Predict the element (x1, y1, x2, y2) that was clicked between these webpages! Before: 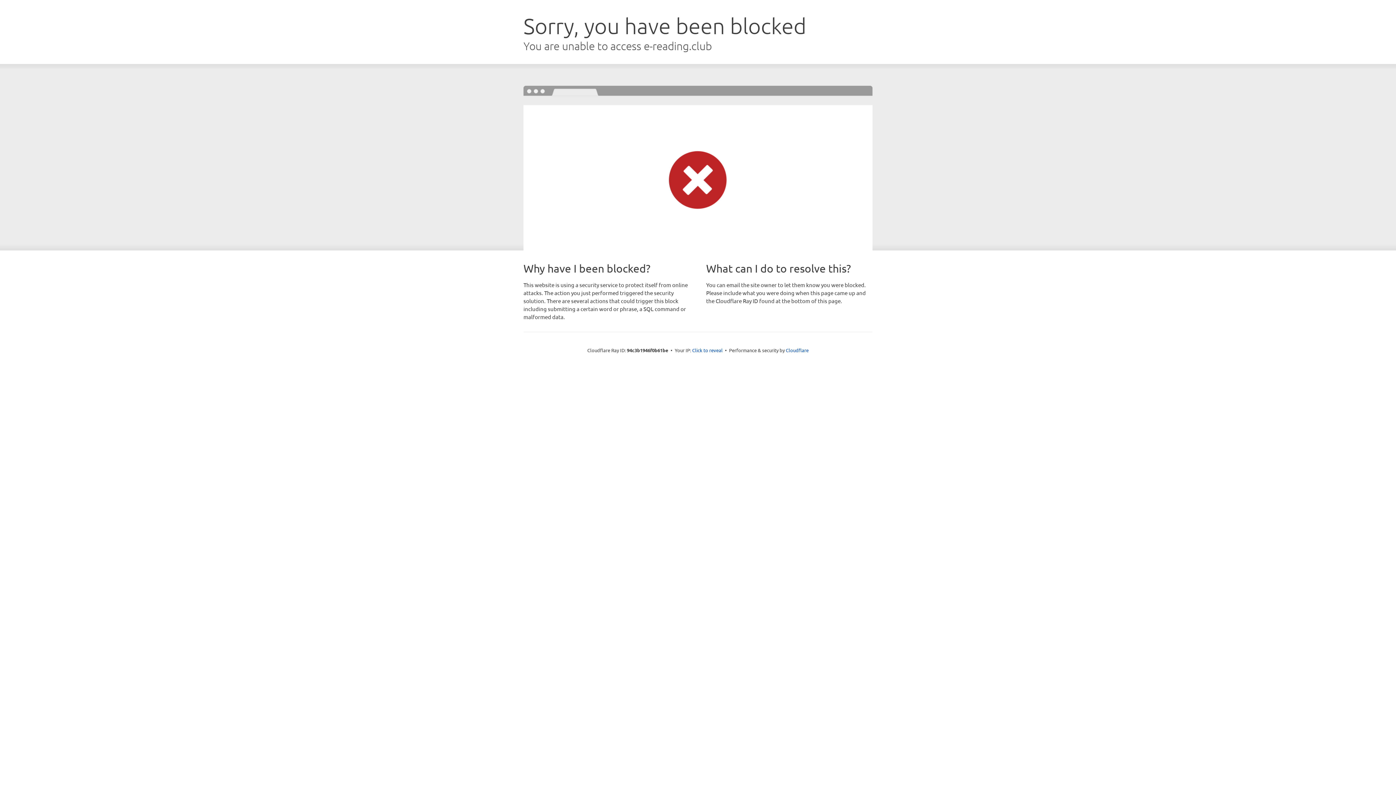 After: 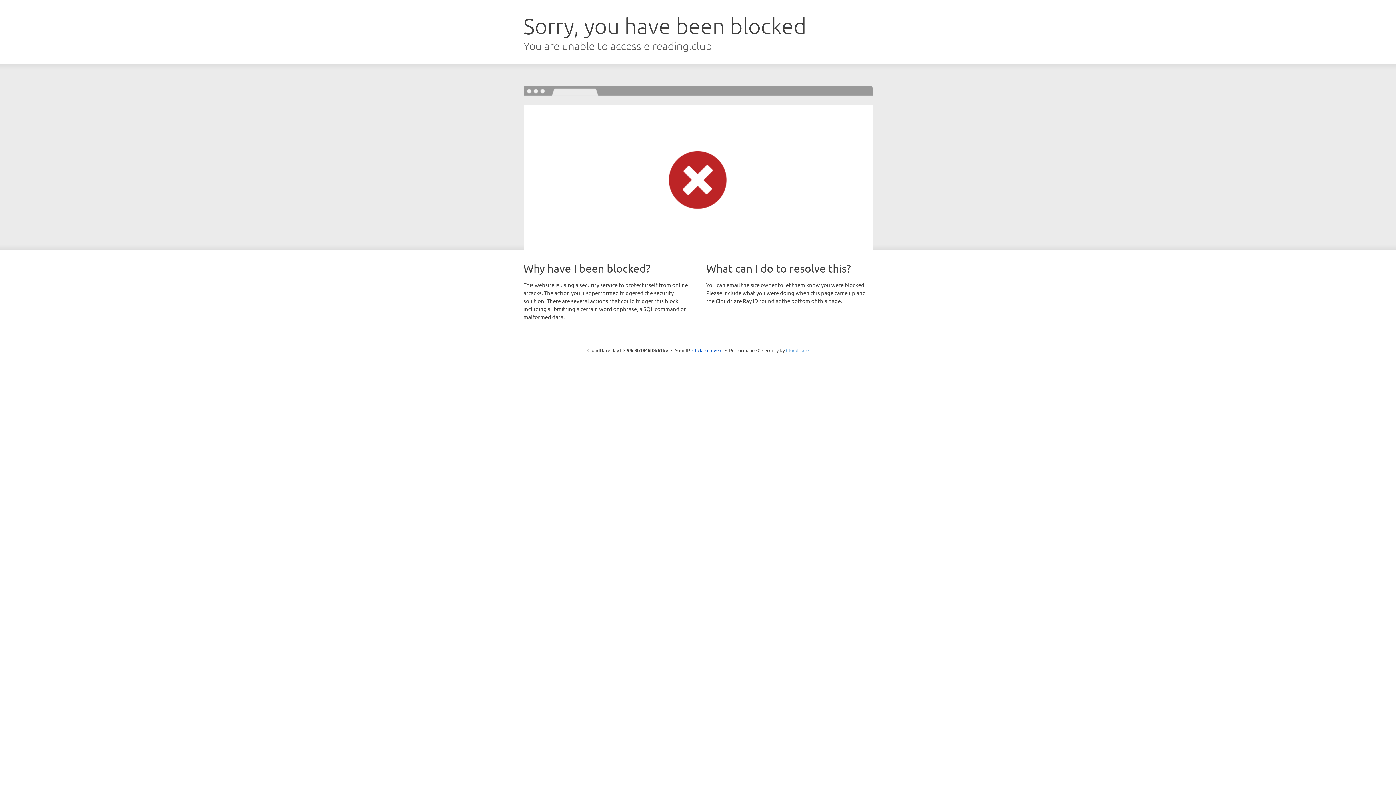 Action: label: Cloudflare bbox: (786, 347, 808, 353)